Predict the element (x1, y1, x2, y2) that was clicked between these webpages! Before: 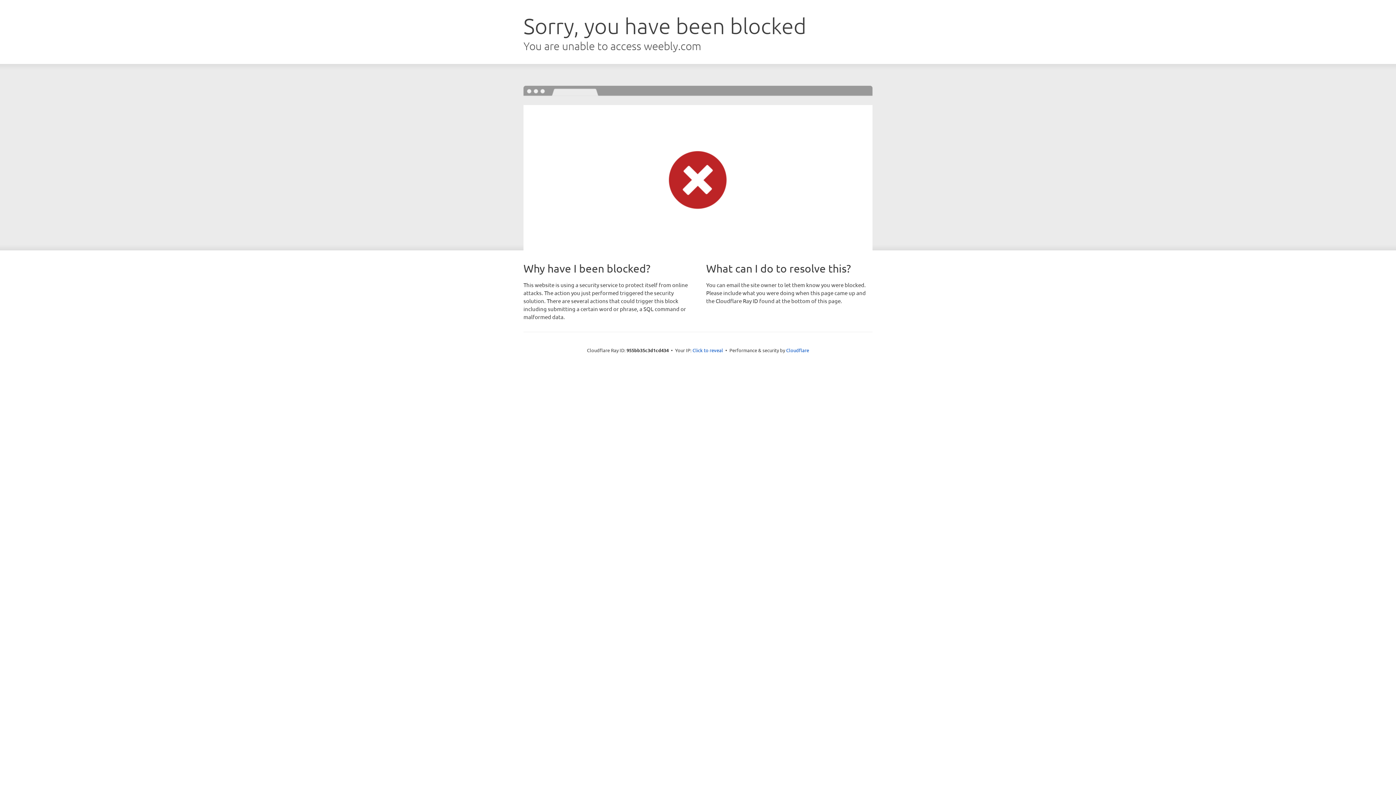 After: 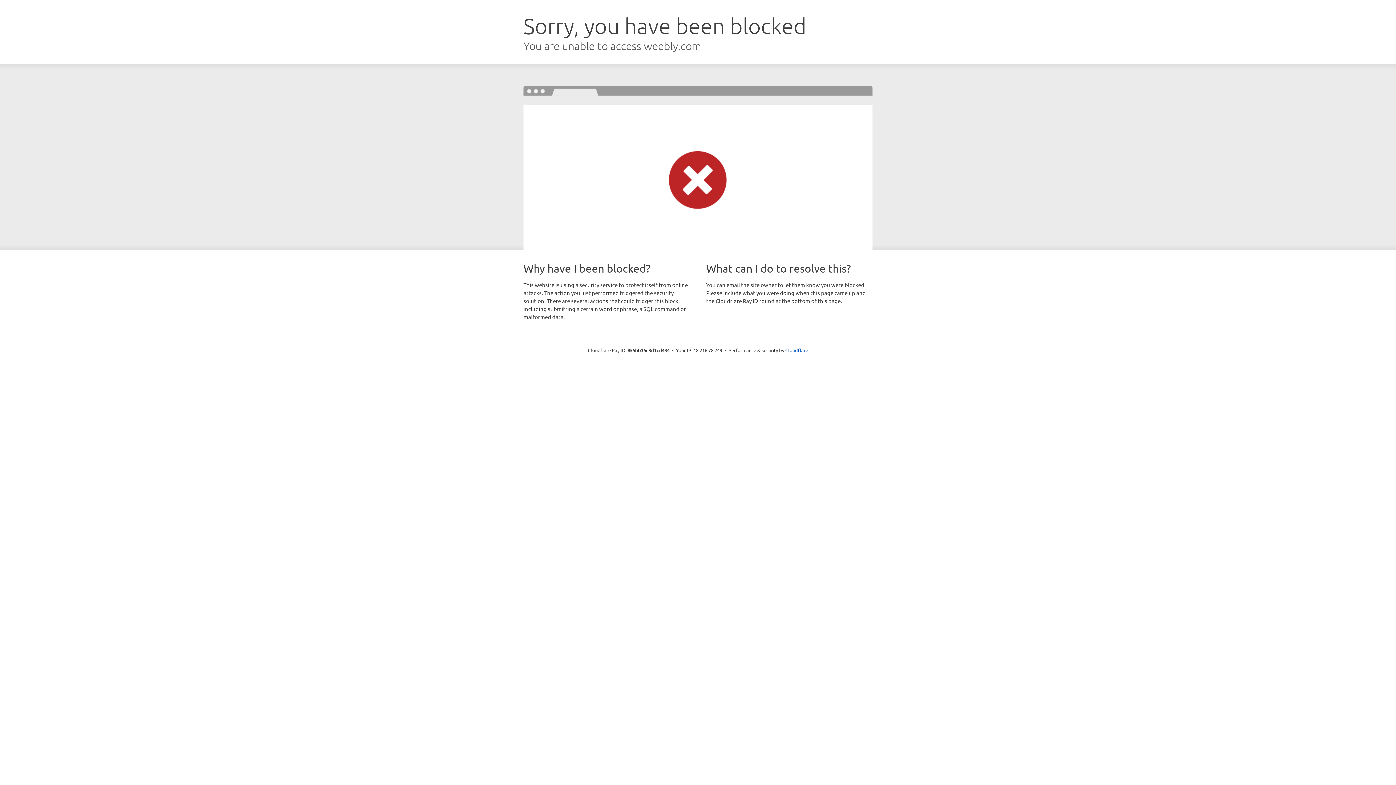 Action: bbox: (692, 346, 723, 353) label: Click to reveal